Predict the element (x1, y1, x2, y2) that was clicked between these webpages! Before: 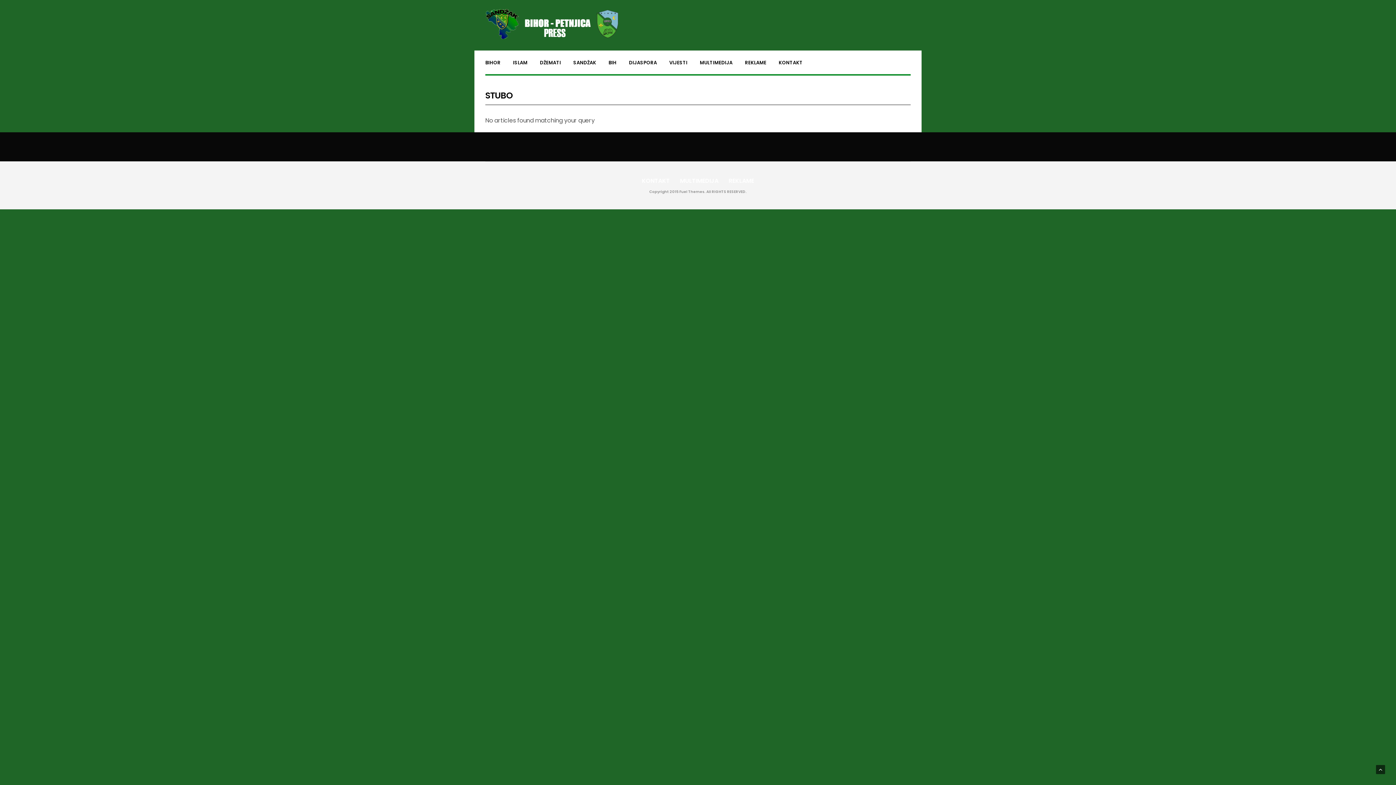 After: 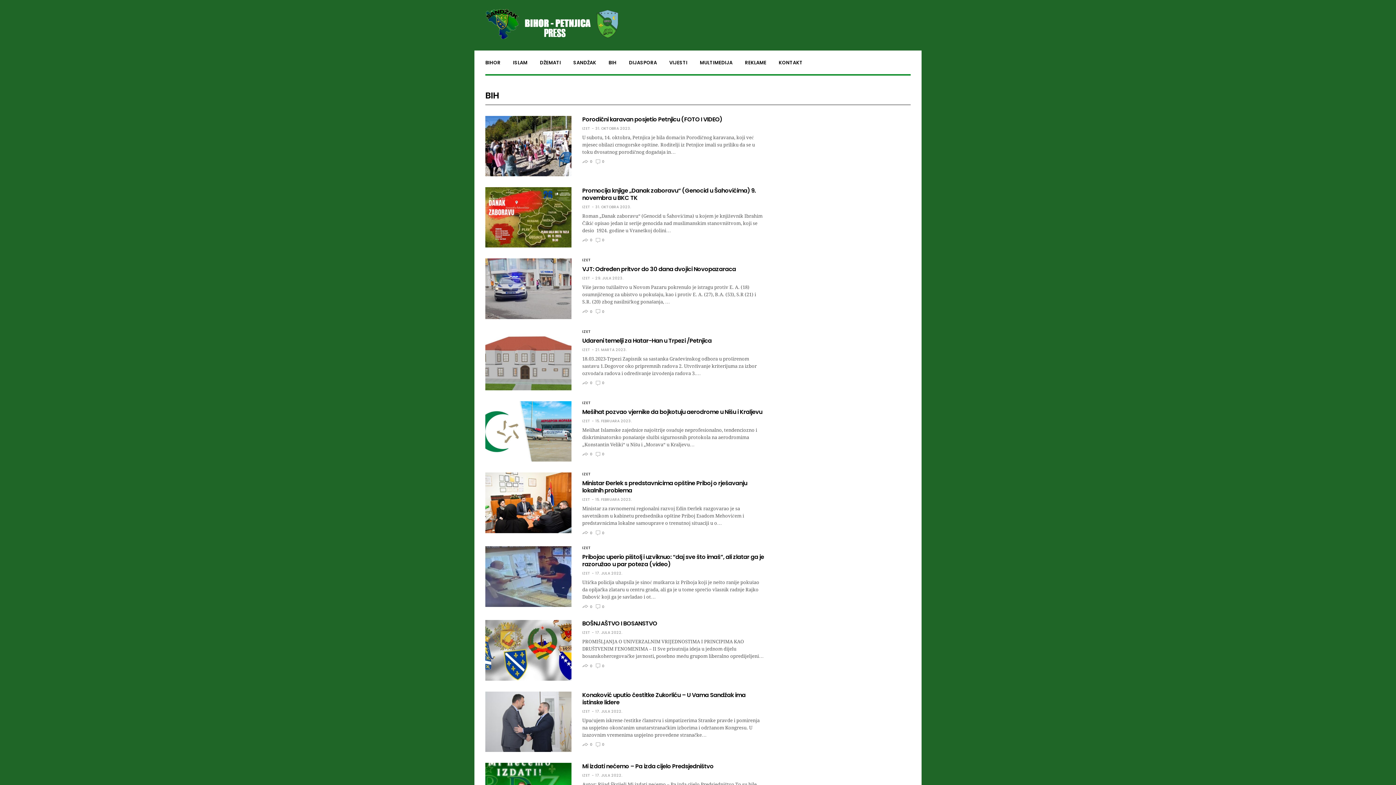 Action: label: BIH bbox: (608, 59, 616, 66)